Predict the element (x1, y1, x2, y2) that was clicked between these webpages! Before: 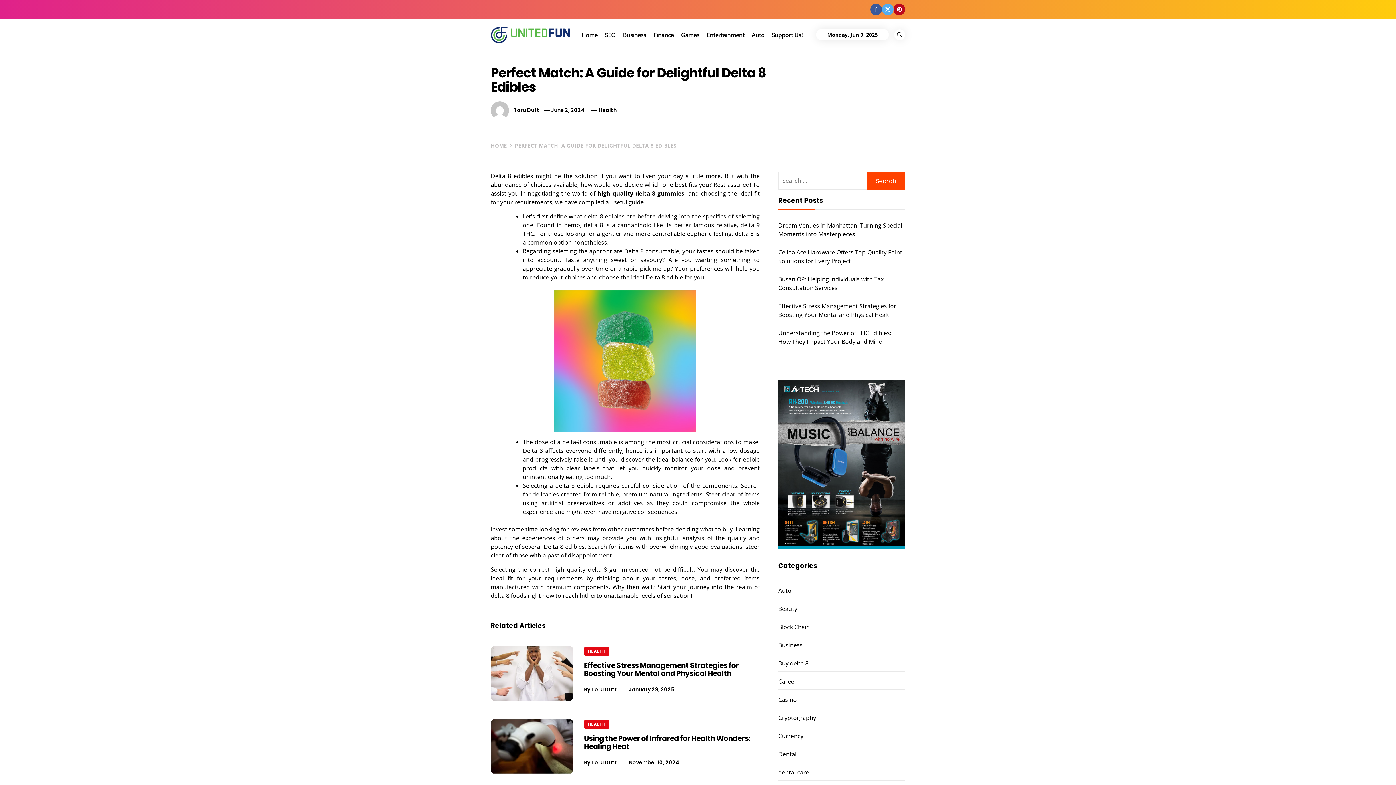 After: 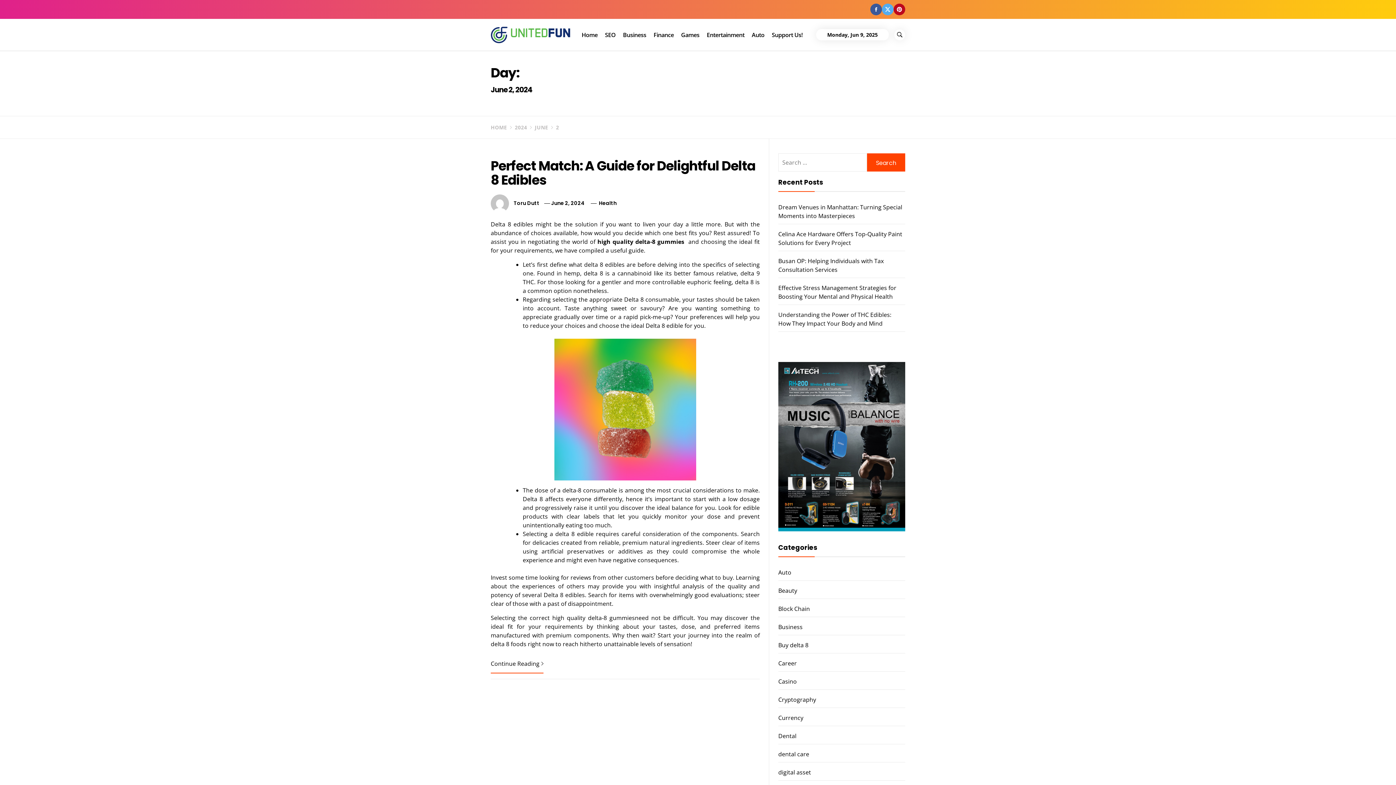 Action: bbox: (551, 106, 584, 113) label: June 2, 2024